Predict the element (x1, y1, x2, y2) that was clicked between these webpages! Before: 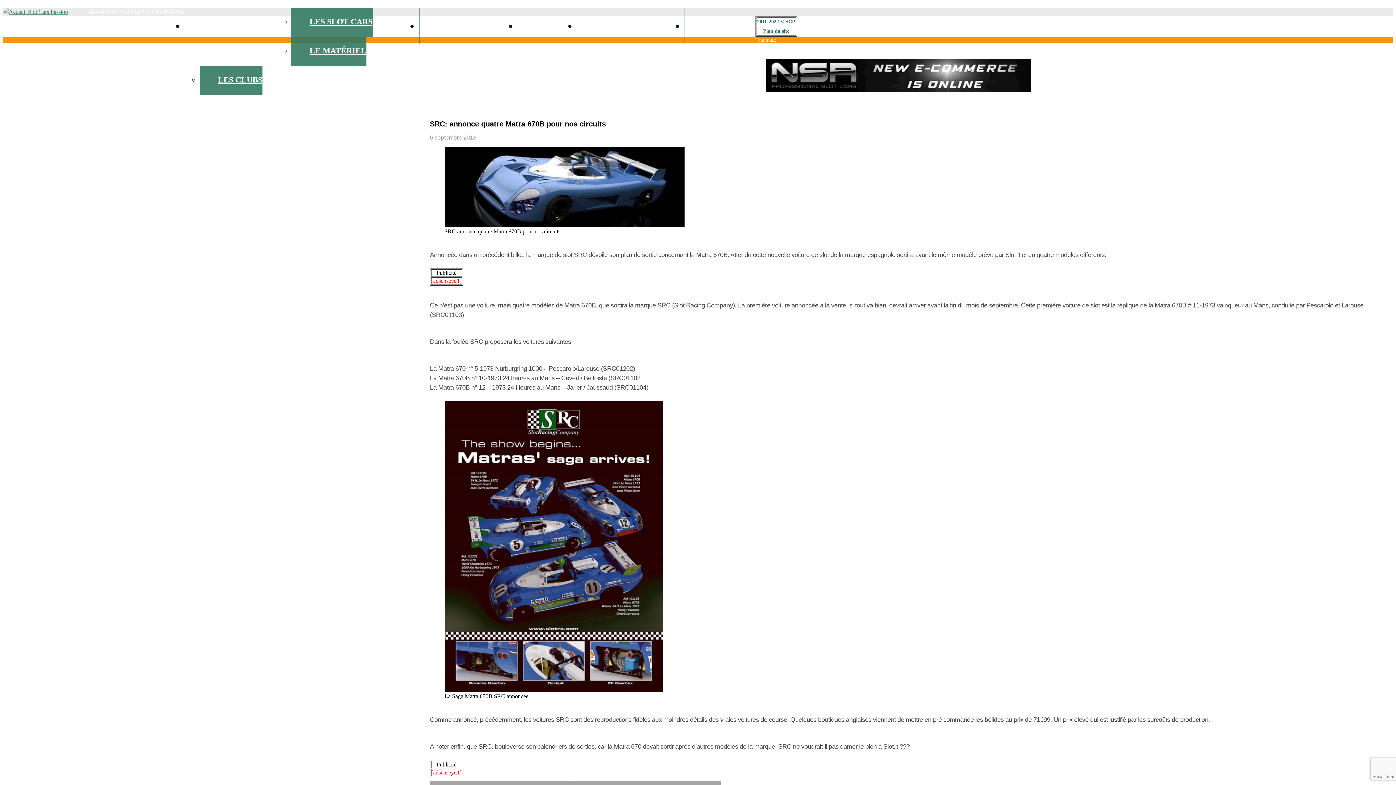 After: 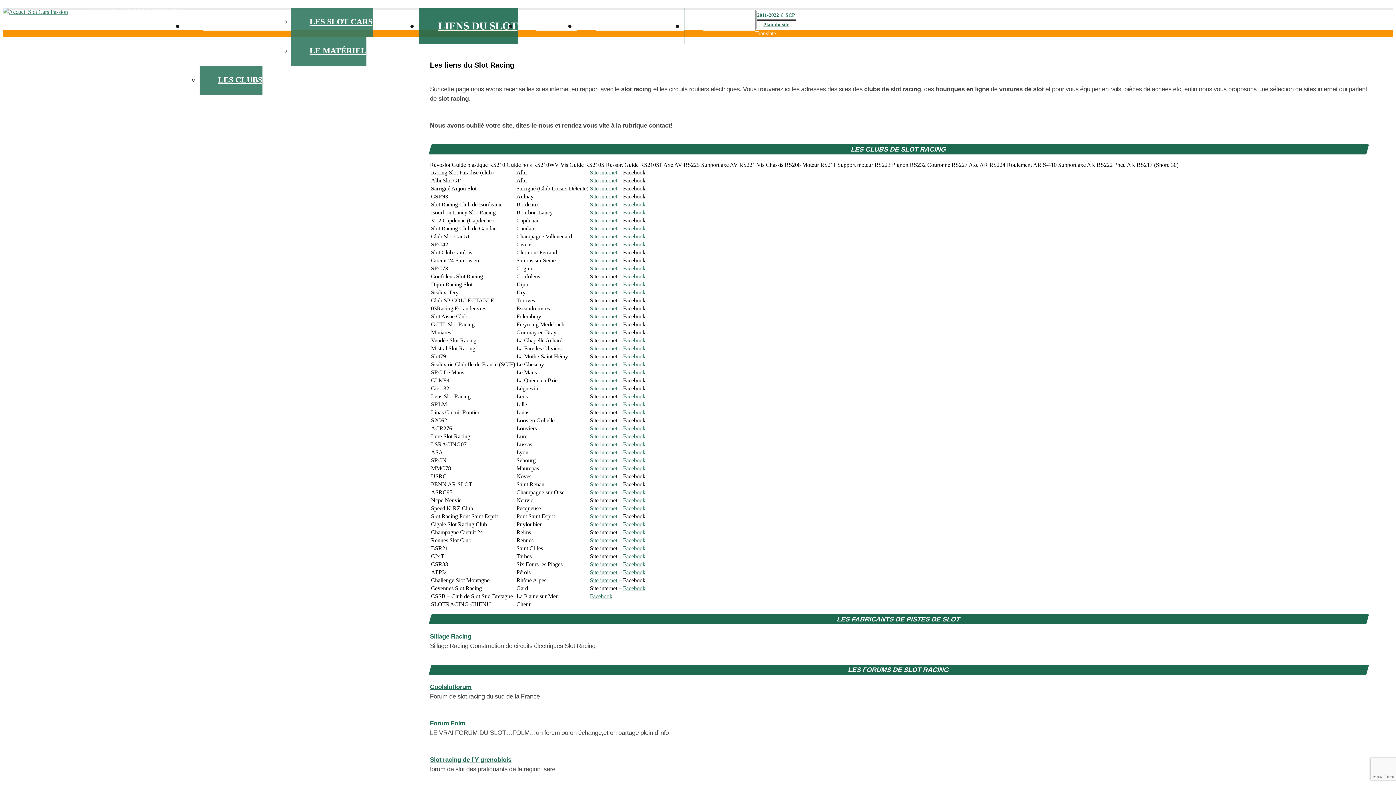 Action: bbox: (419, 7, 517, 44) label: LIENS DU SLOT